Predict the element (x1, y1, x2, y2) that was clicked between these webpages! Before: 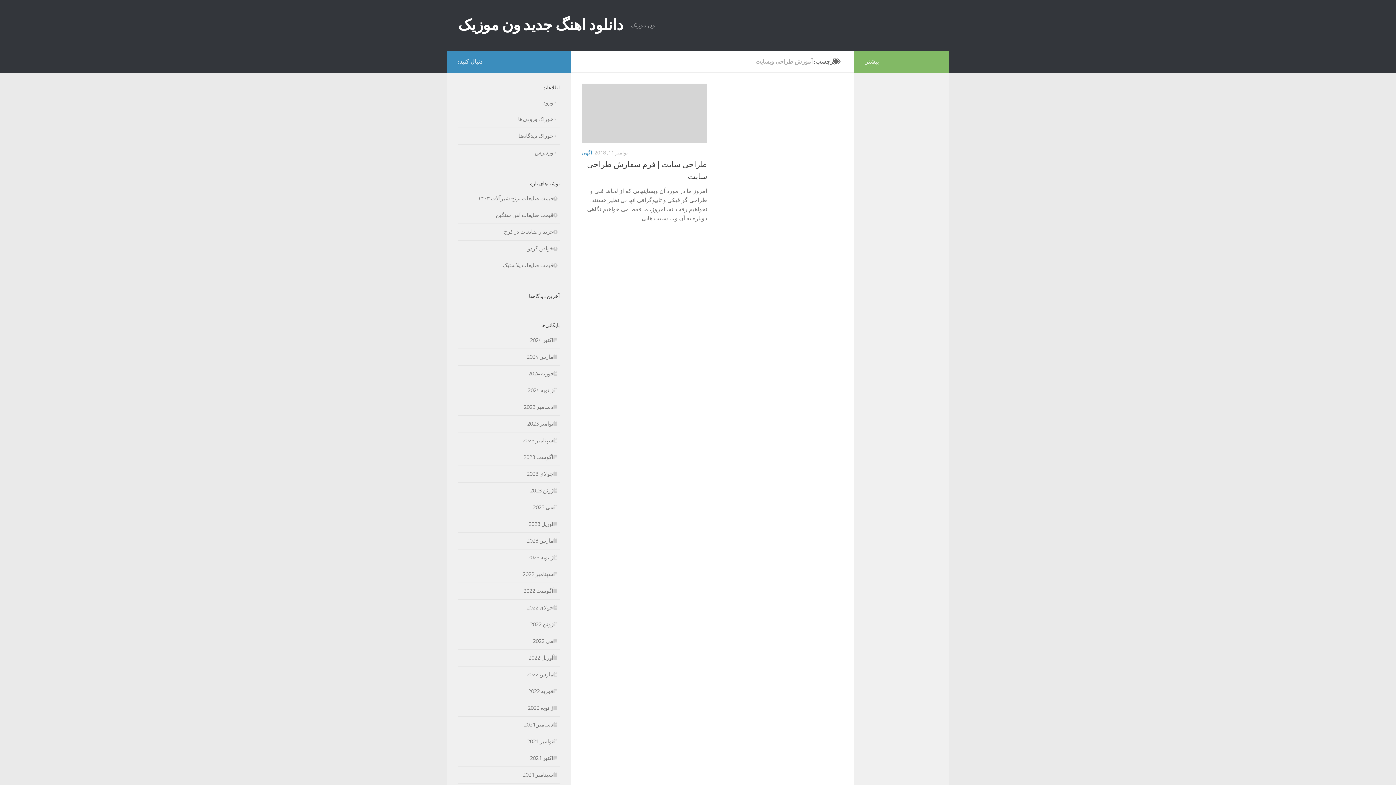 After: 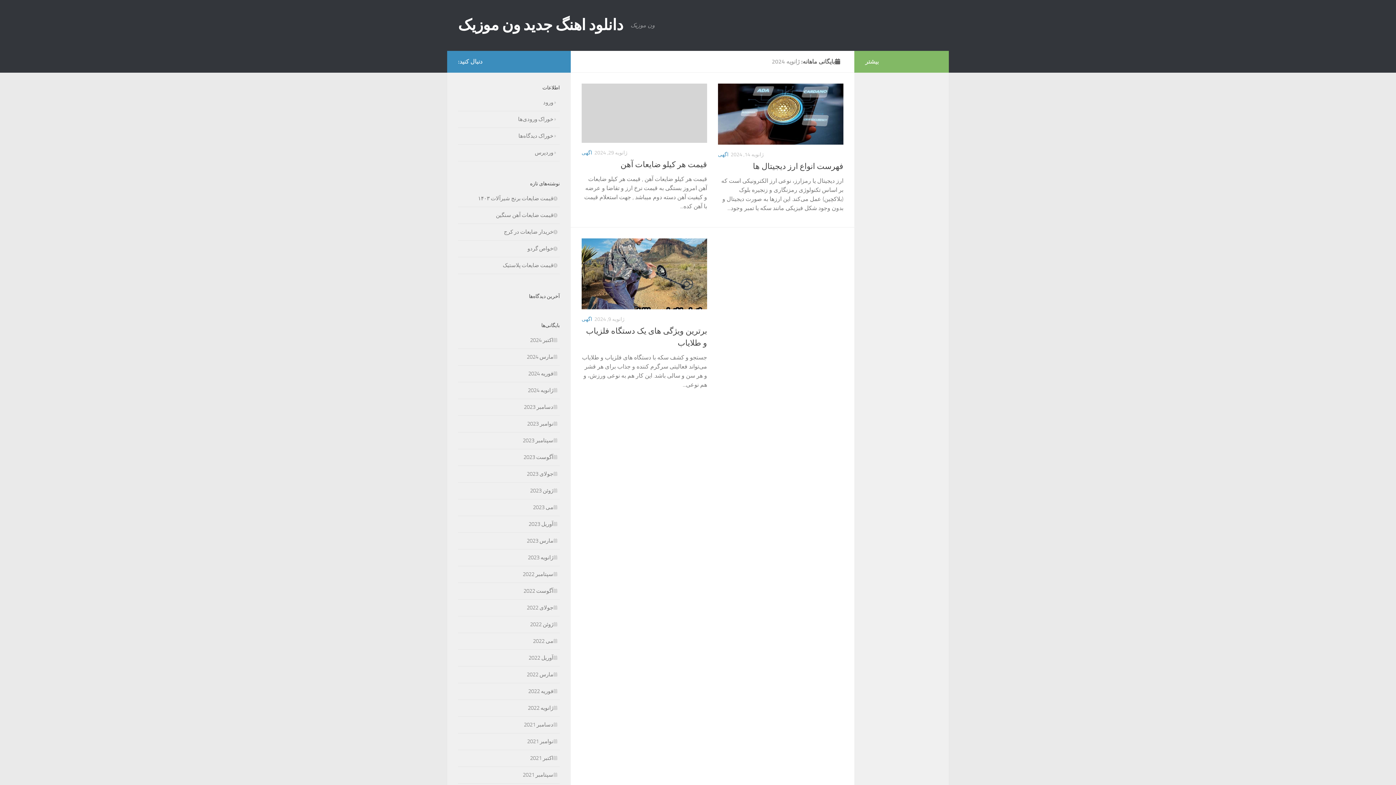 Action: label: ژانویه 2024 bbox: (528, 387, 560, 393)